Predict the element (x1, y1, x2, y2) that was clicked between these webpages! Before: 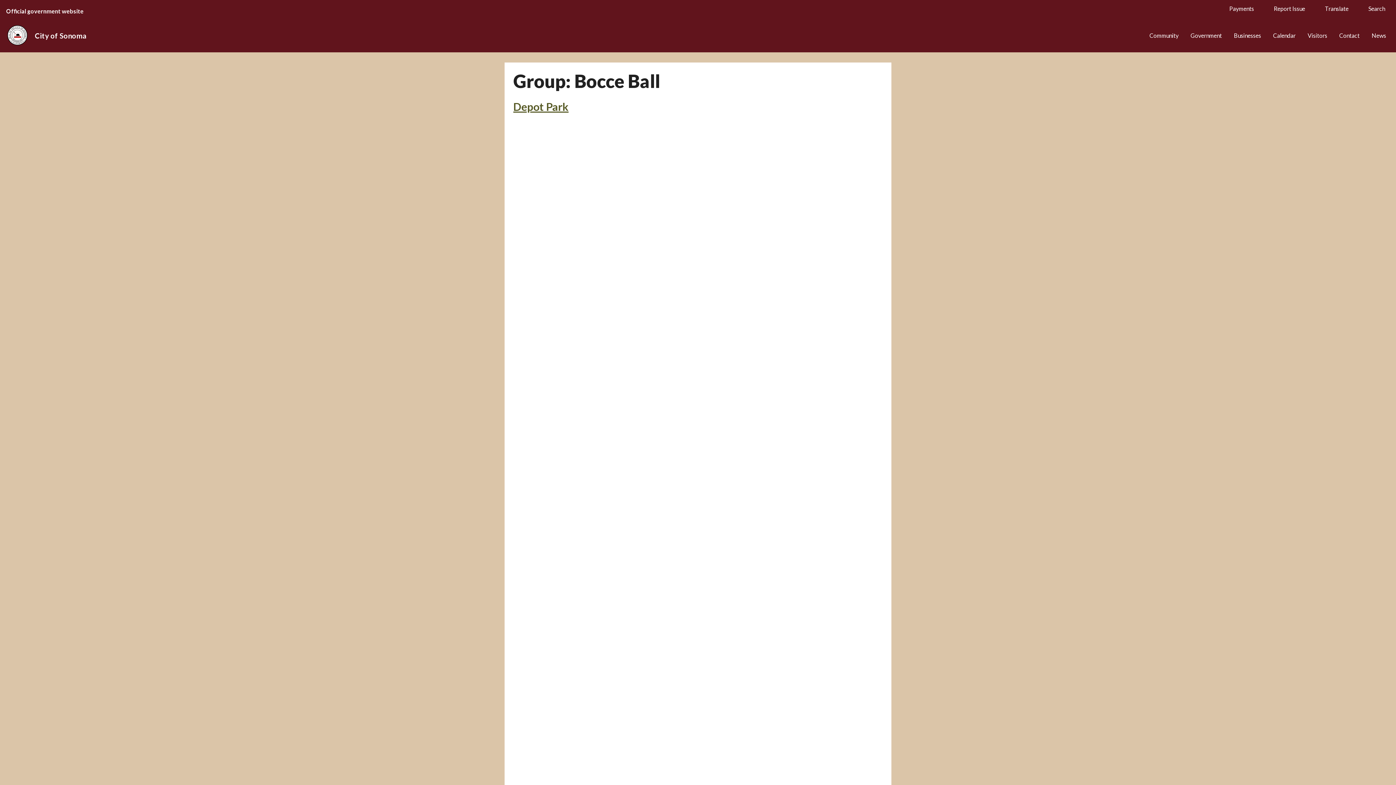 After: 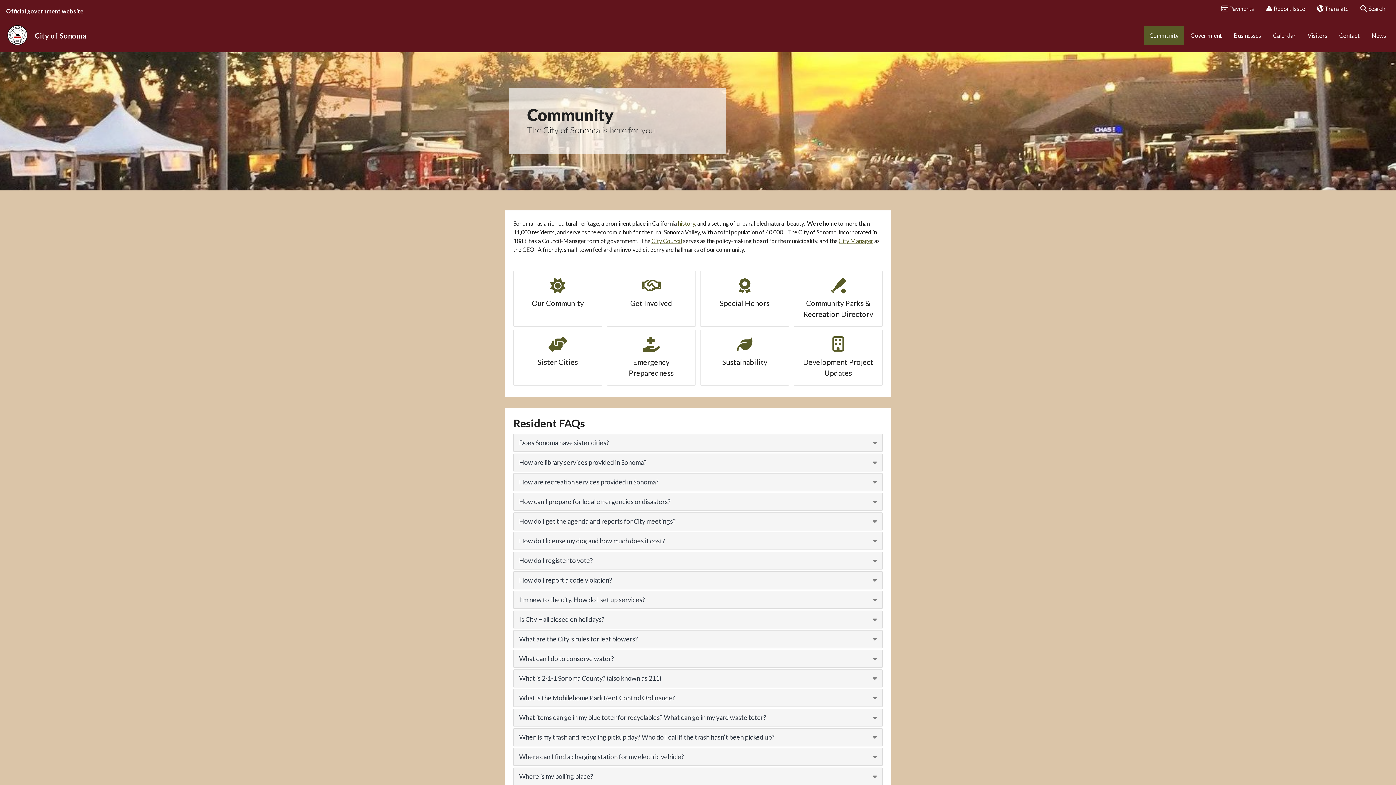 Action: bbox: (1144, 26, 1184, 45) label: Community